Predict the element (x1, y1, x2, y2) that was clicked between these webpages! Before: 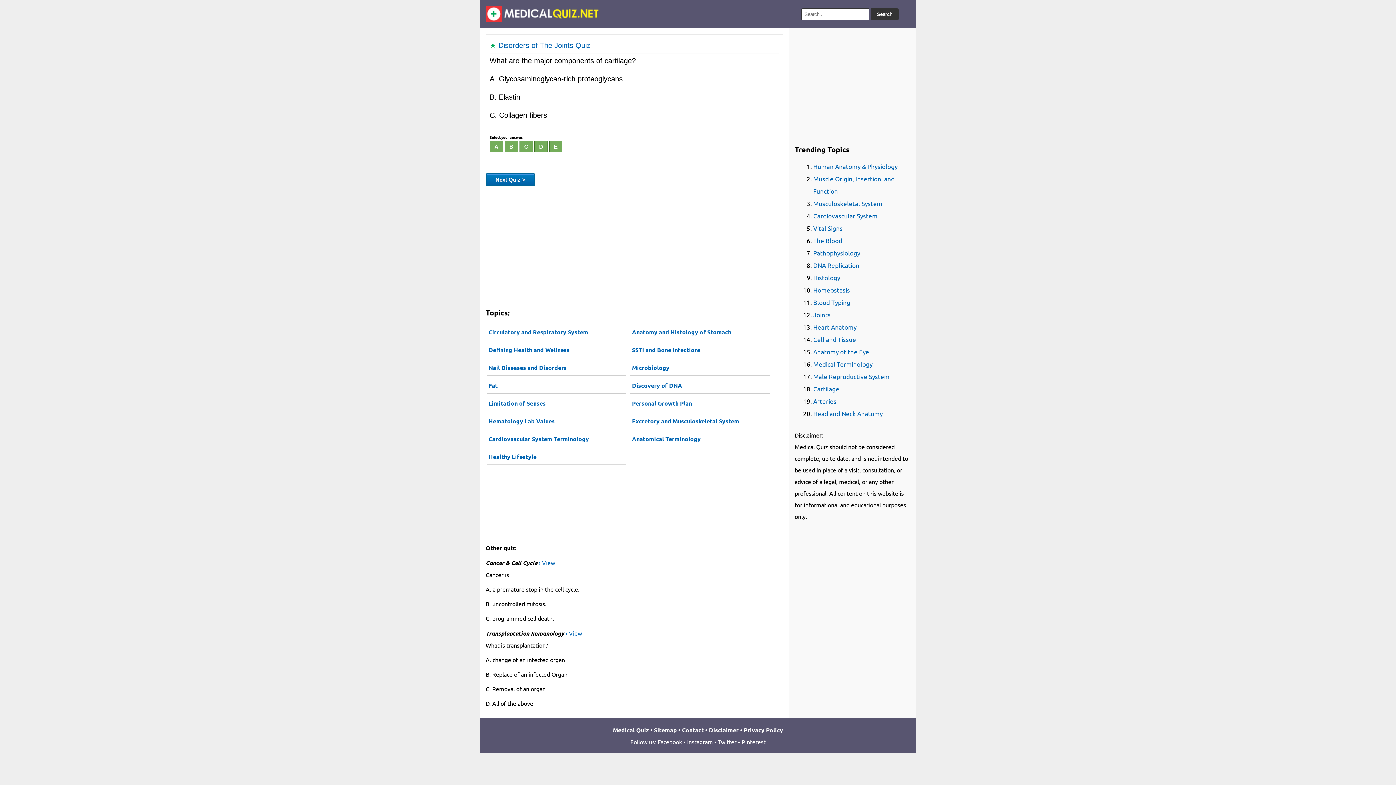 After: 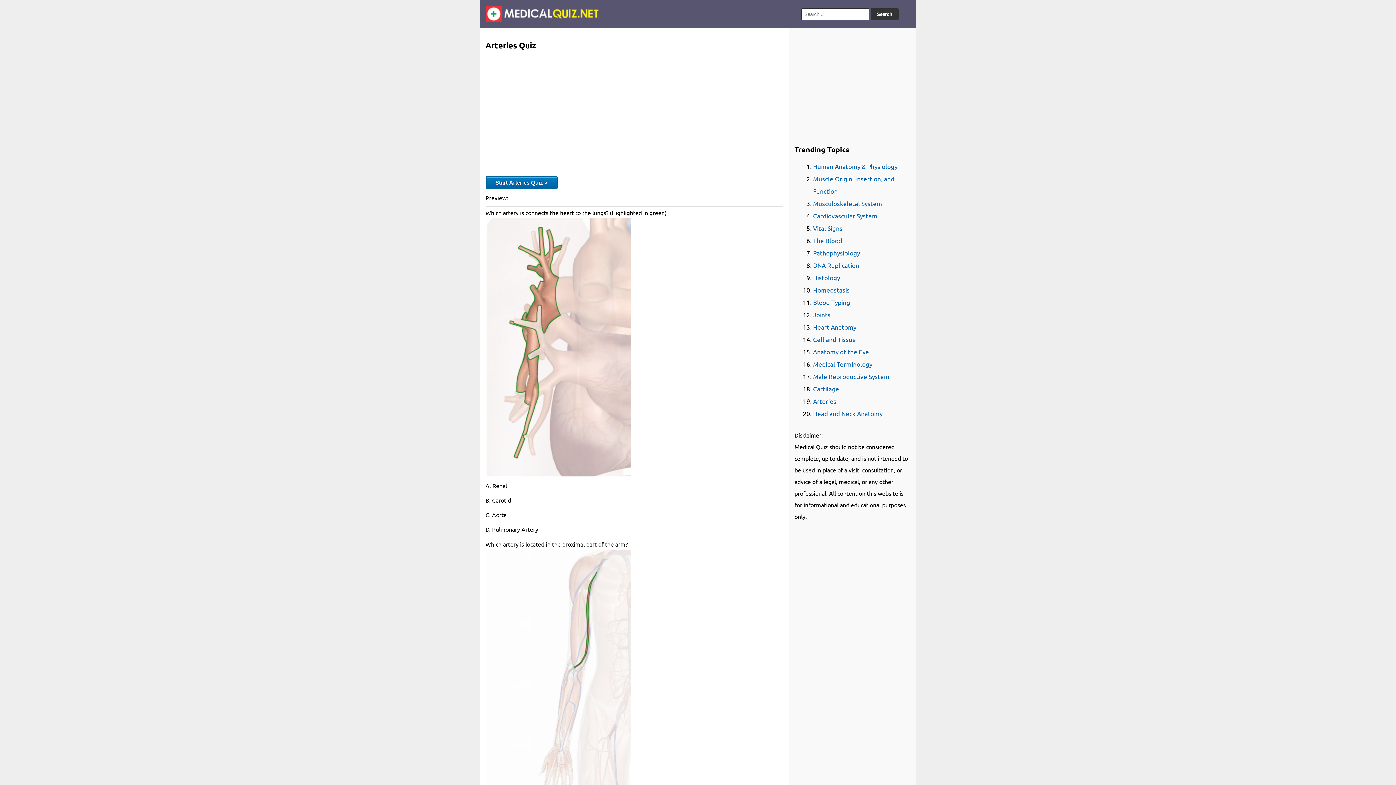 Action: bbox: (813, 397, 836, 405) label: Arteries